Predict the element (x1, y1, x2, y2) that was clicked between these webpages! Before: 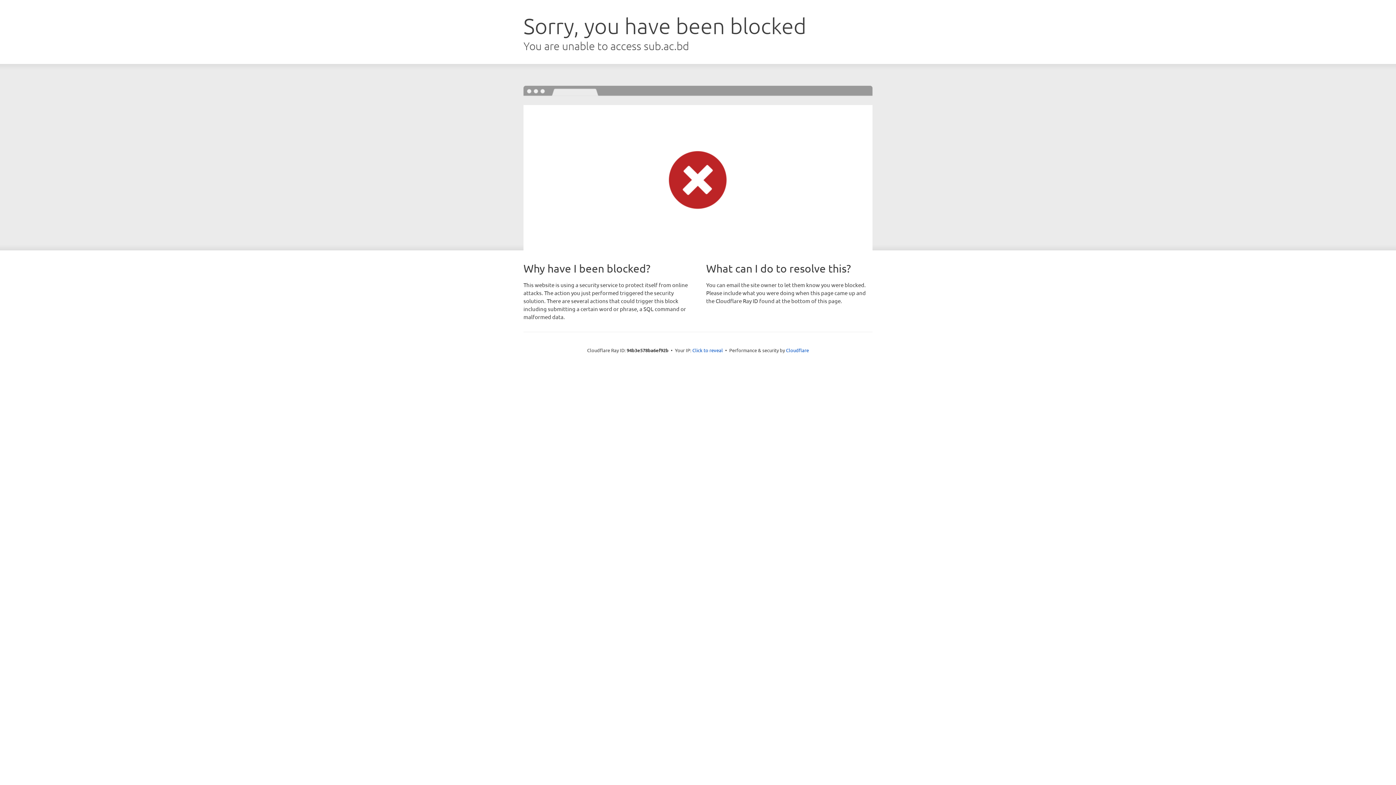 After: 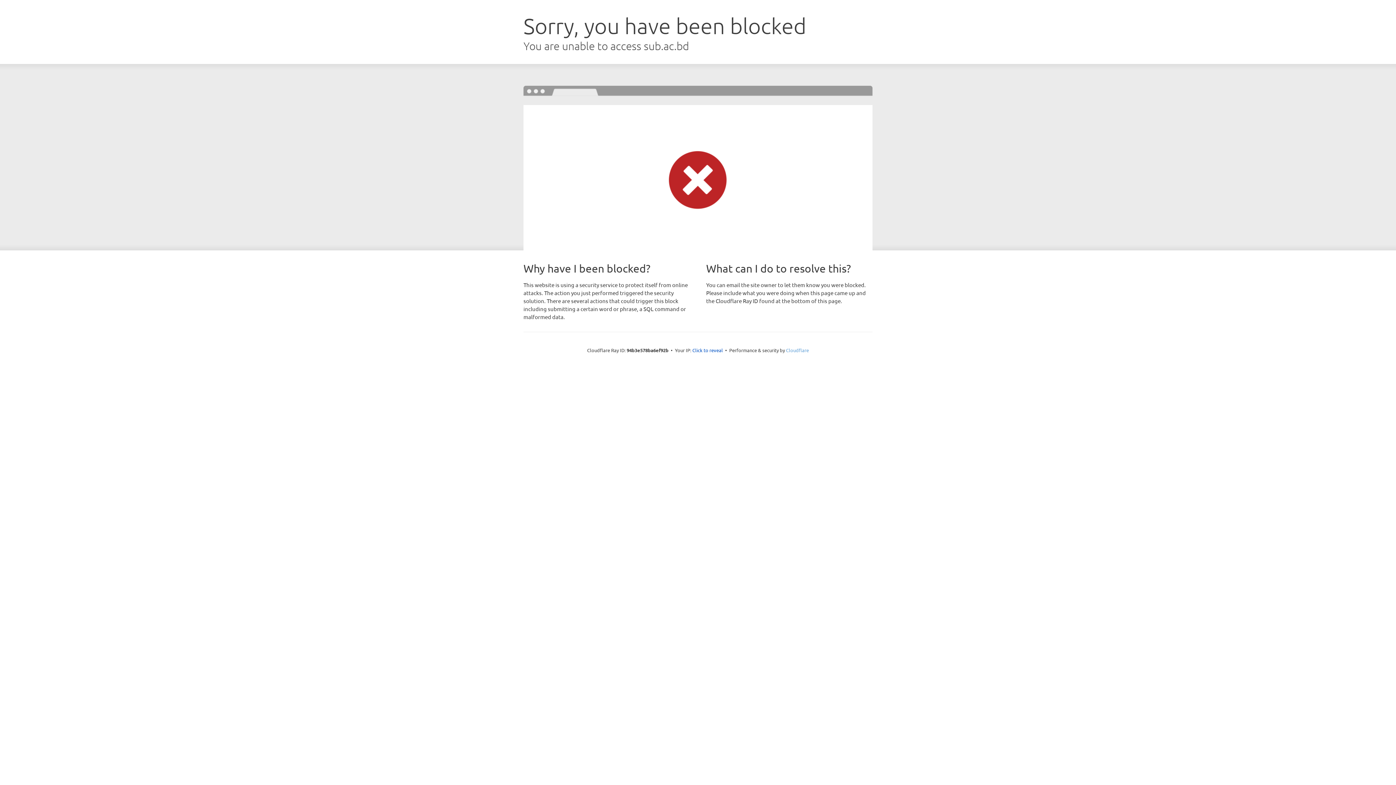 Action: bbox: (786, 347, 809, 353) label: Cloudflare